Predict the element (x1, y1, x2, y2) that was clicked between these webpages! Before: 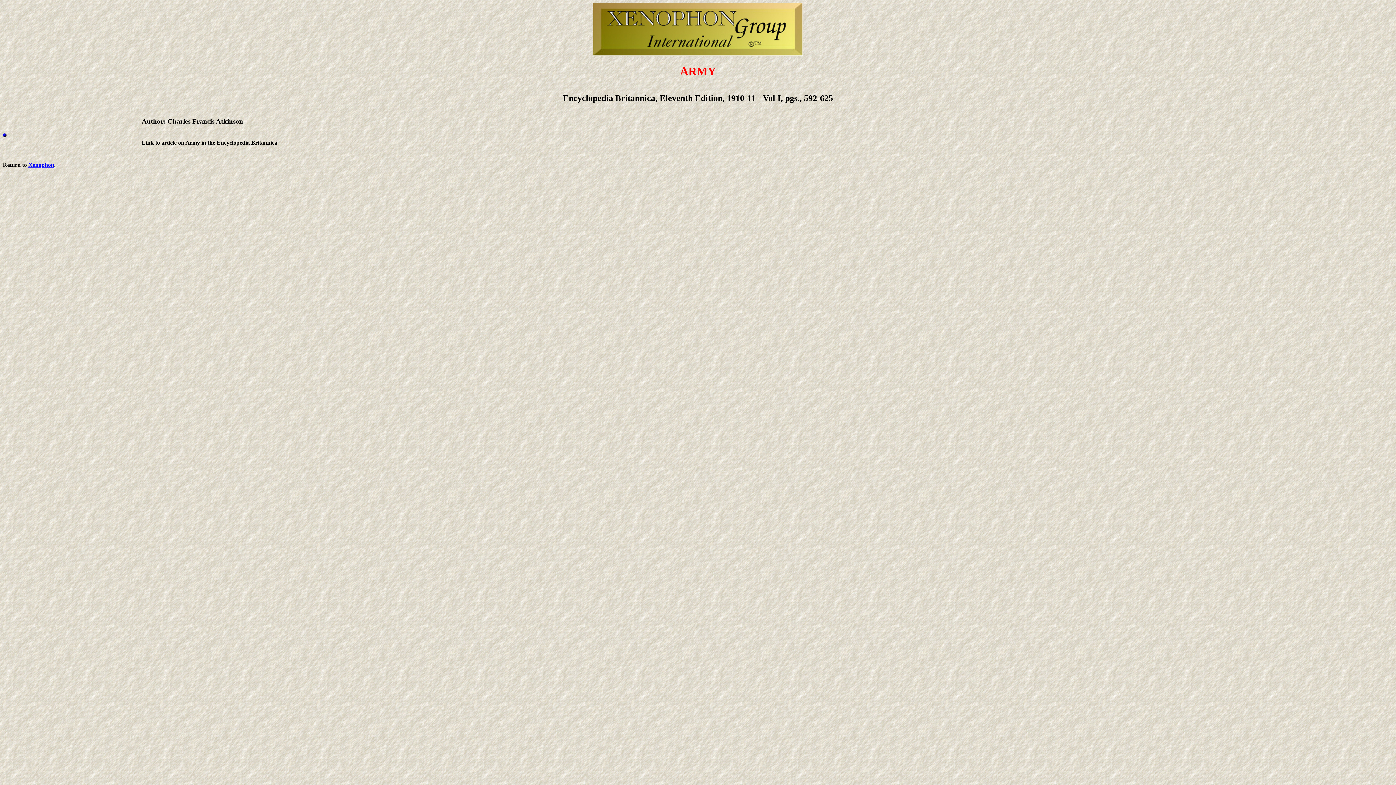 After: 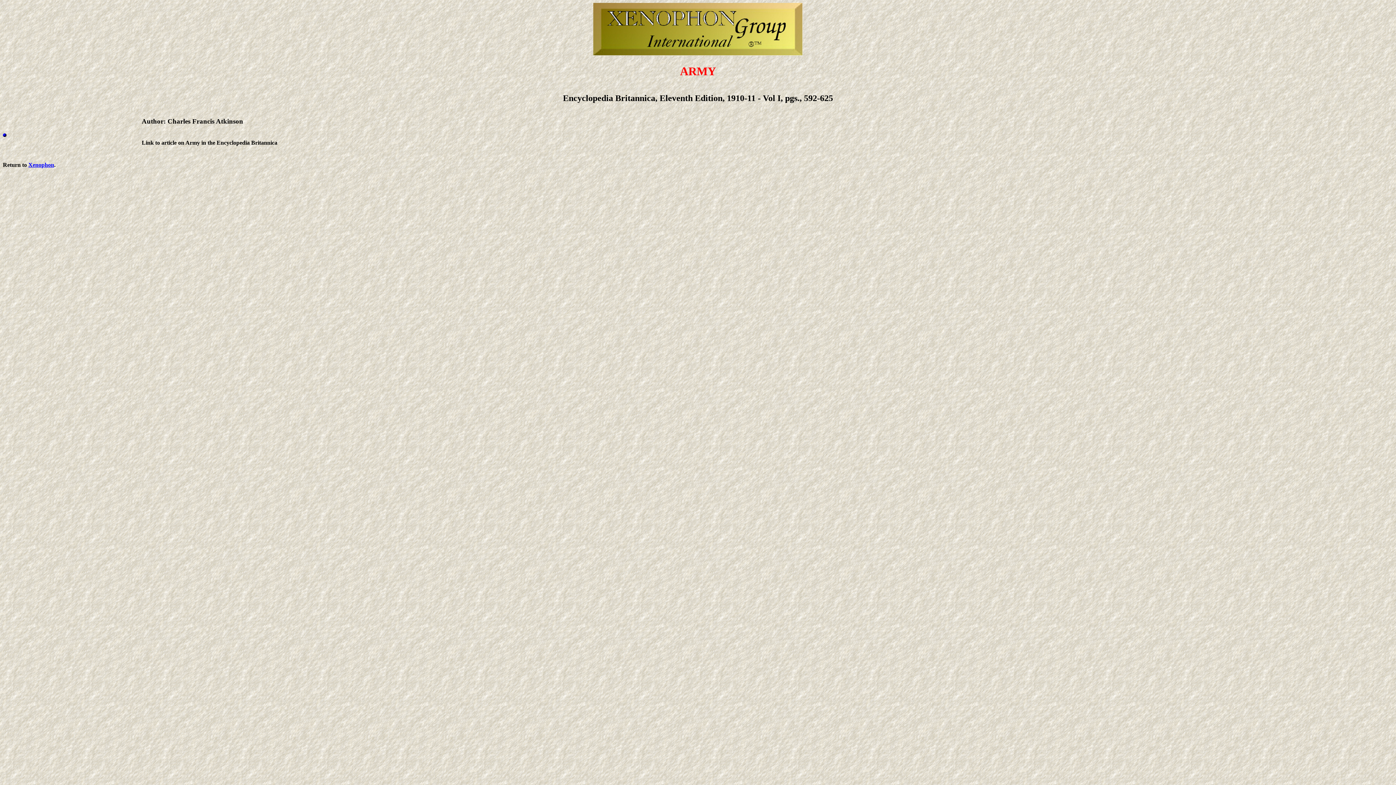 Action: bbox: (2, 132, 7, 138)